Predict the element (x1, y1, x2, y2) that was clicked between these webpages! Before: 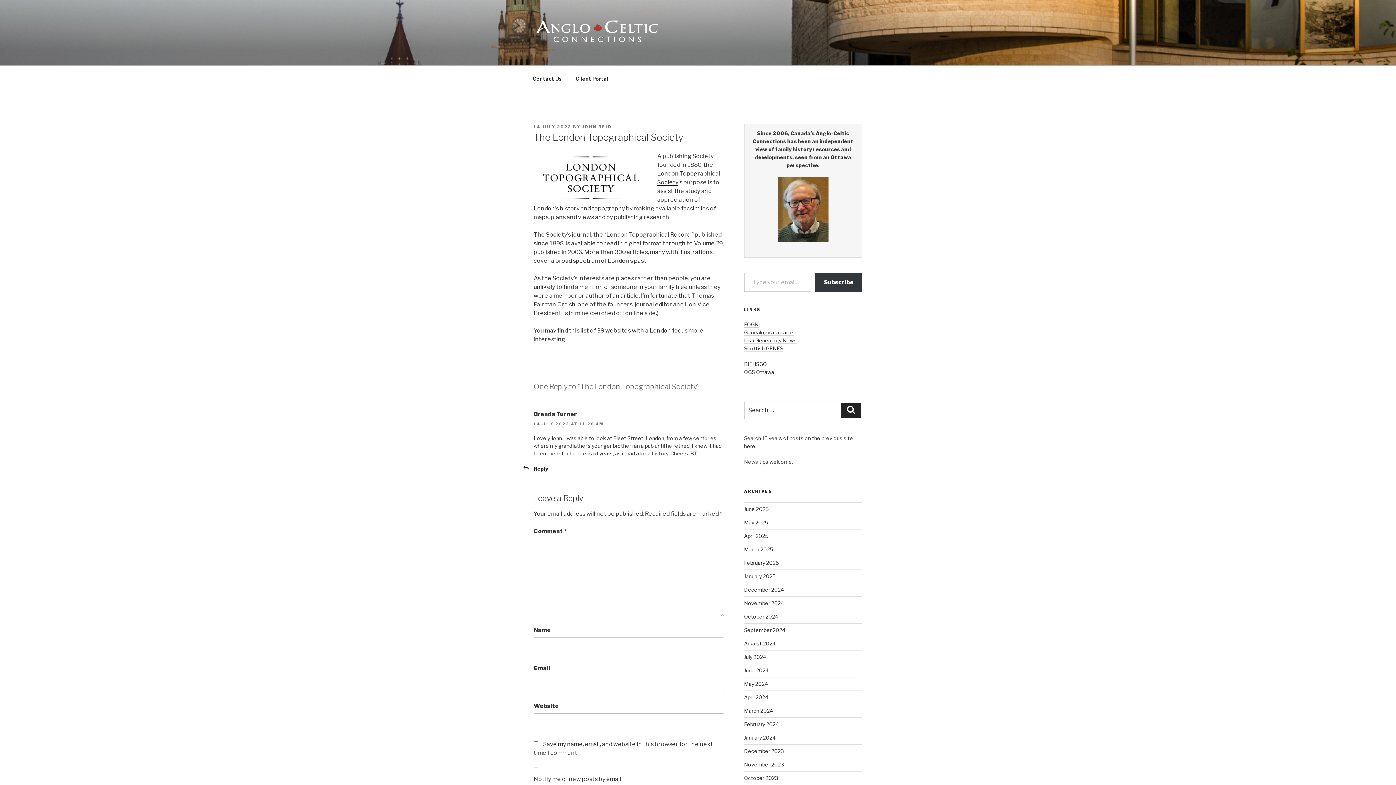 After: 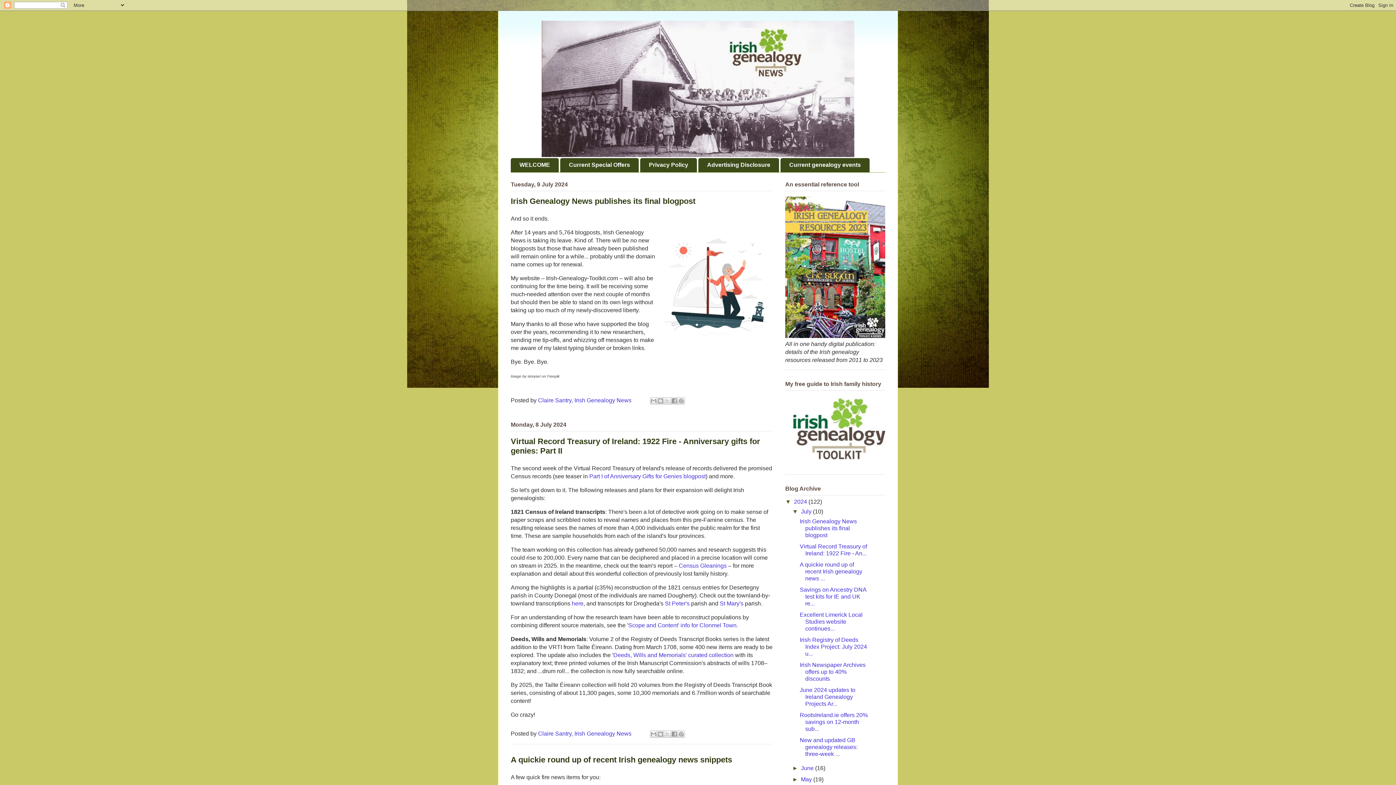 Action: bbox: (744, 337, 796, 343) label: Irish Genealogy News